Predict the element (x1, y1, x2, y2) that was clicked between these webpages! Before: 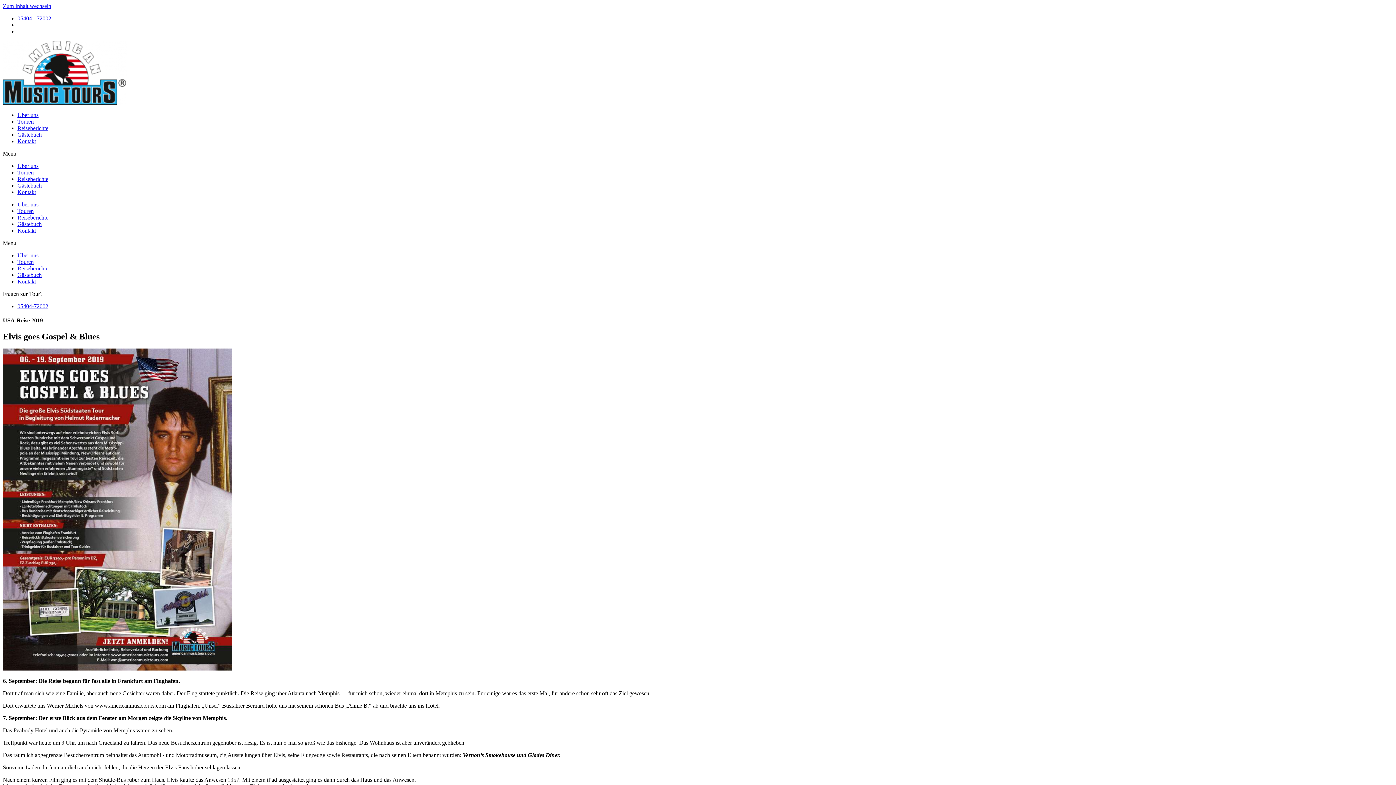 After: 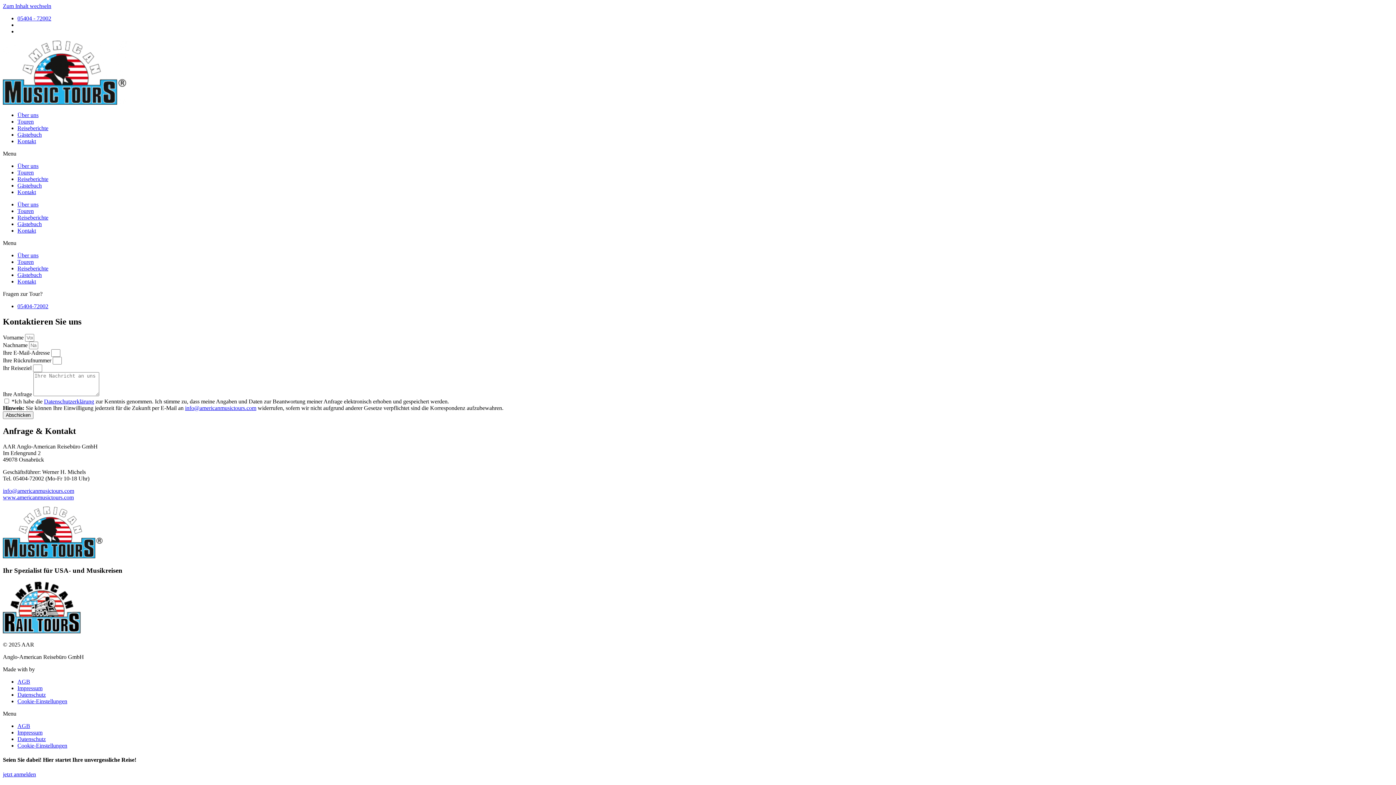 Action: bbox: (17, 138, 36, 144) label: Kontakt